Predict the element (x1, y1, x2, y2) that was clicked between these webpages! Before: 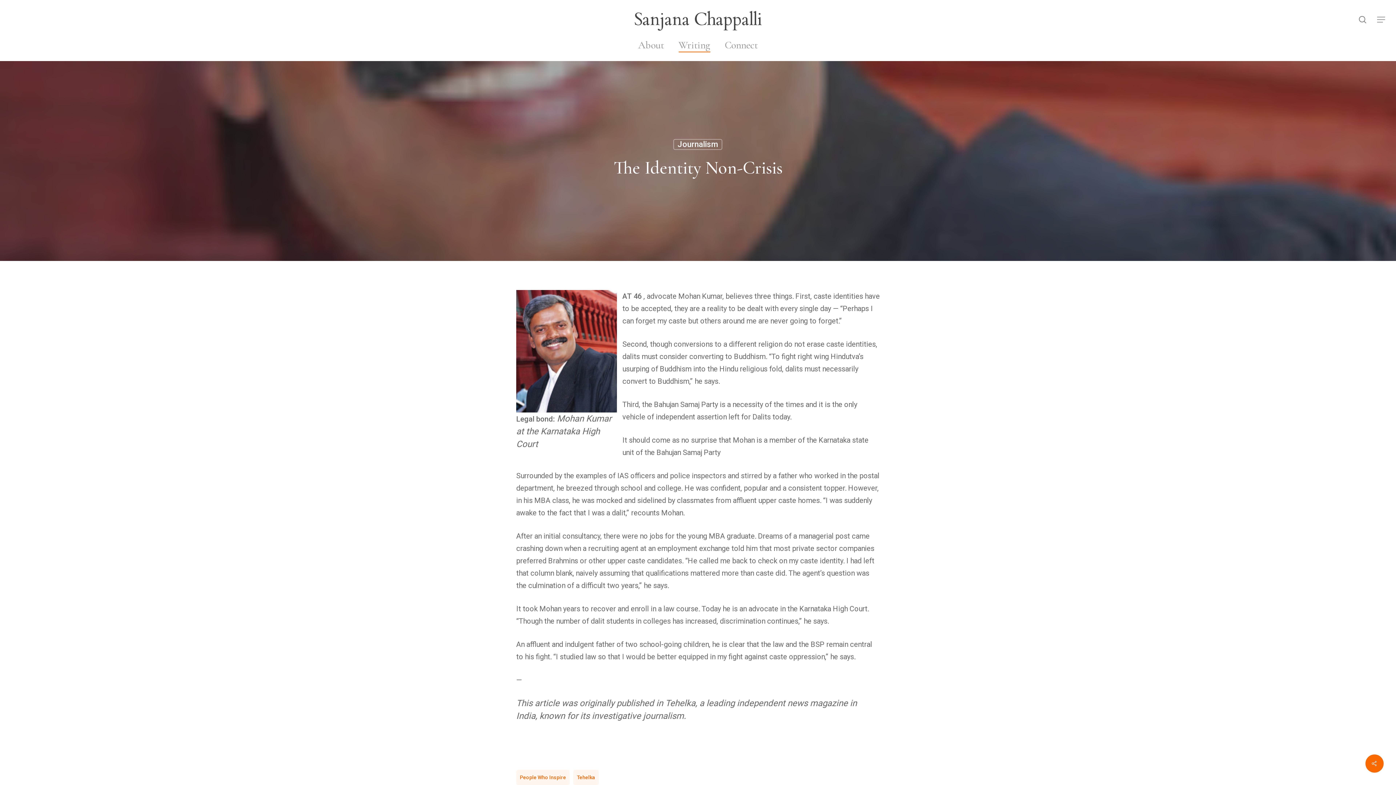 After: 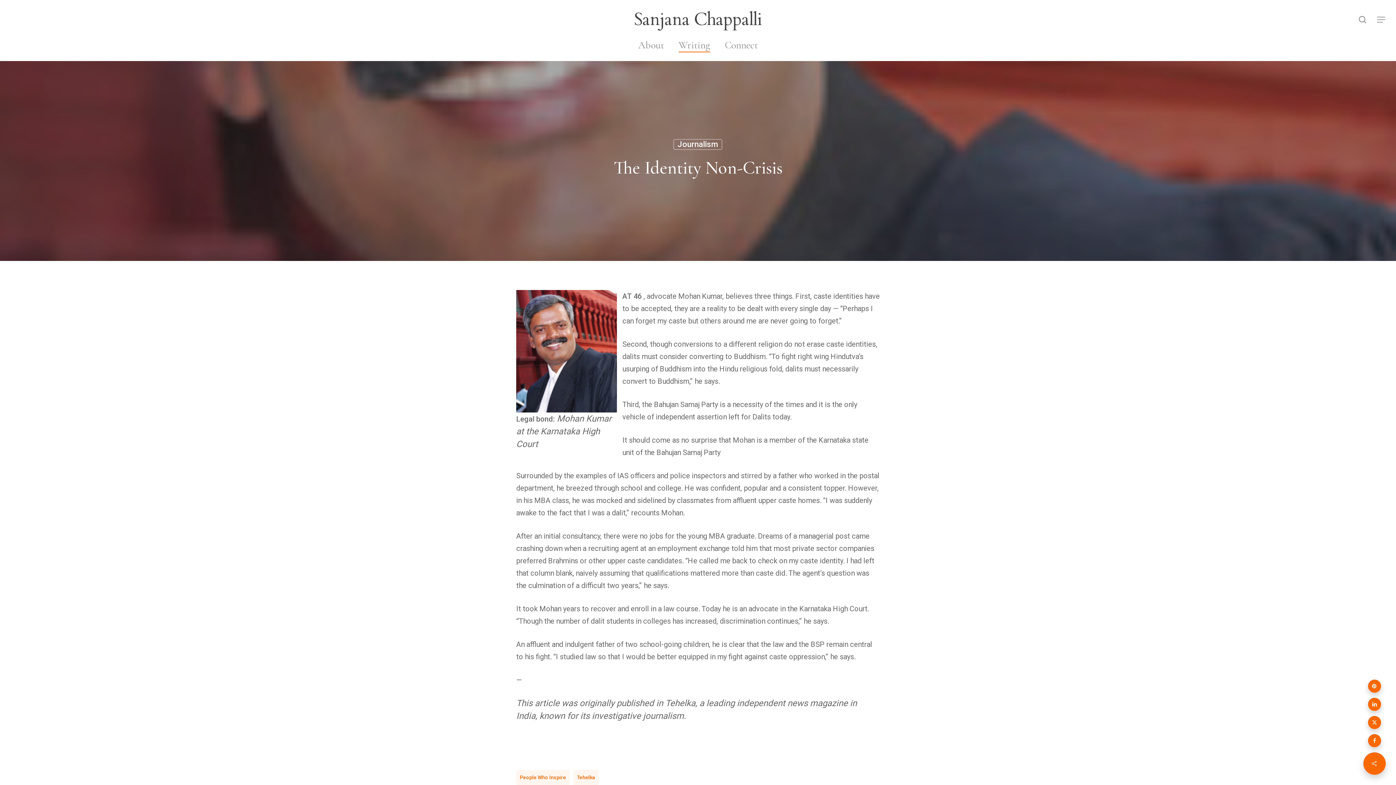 Action: bbox: (1365, 754, 1384, 773)